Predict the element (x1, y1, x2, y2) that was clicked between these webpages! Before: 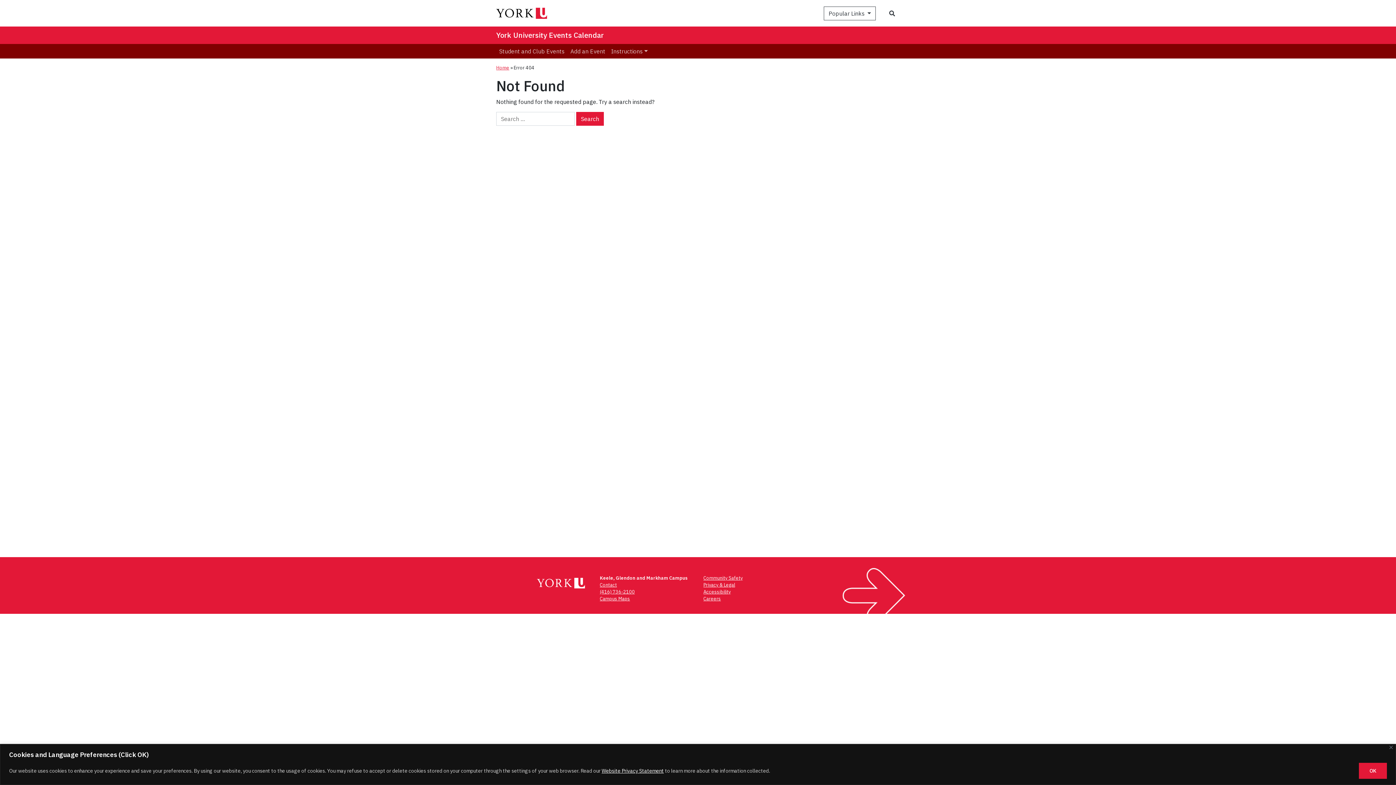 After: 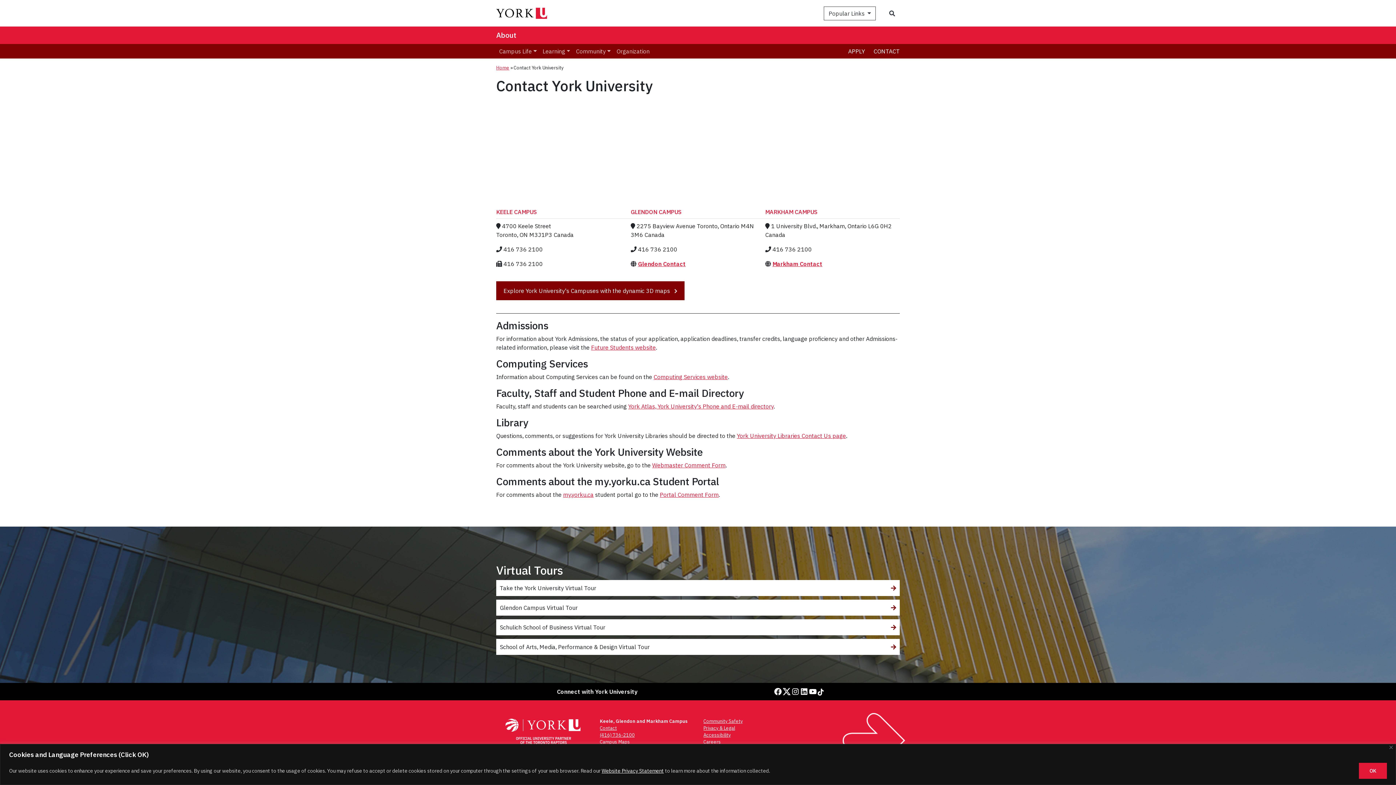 Action: bbox: (600, 582, 617, 588) label: Contact